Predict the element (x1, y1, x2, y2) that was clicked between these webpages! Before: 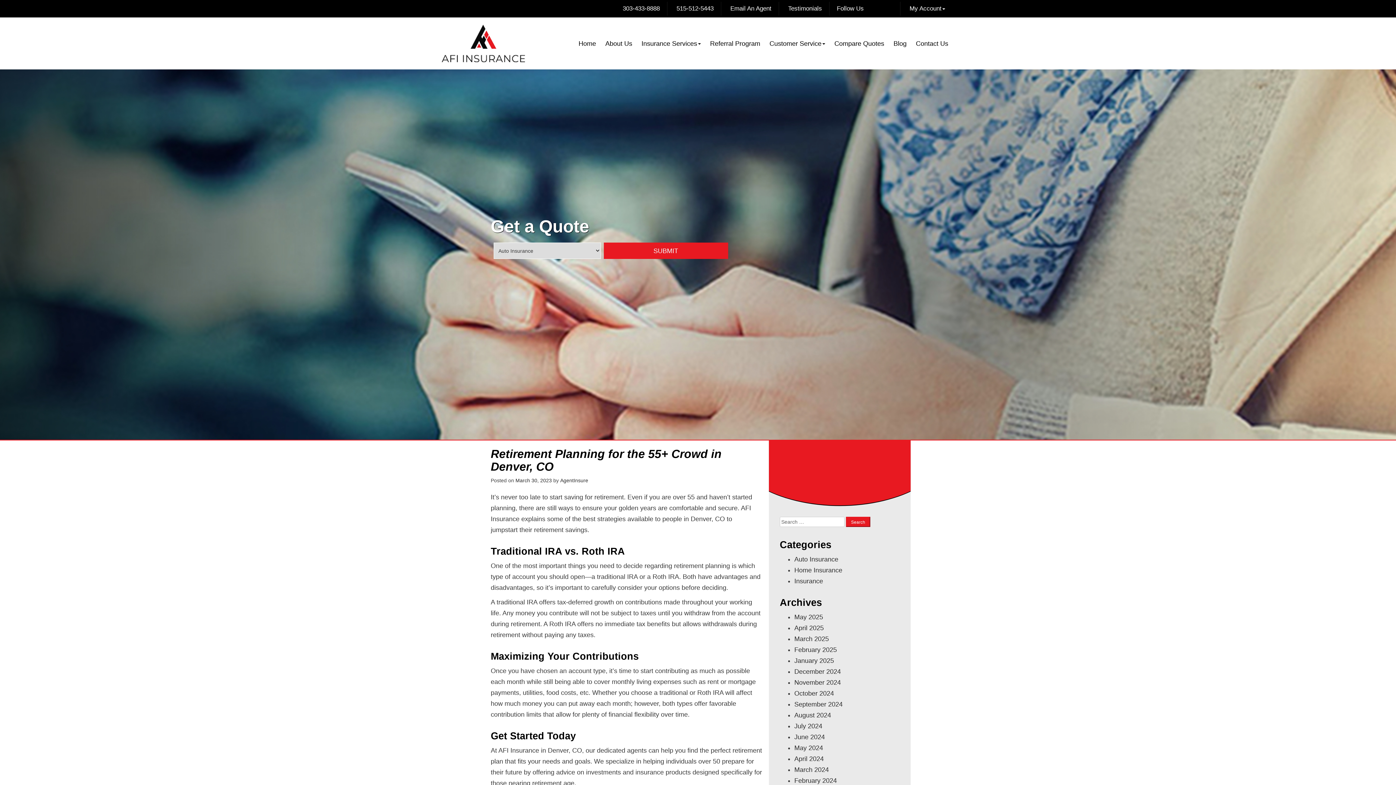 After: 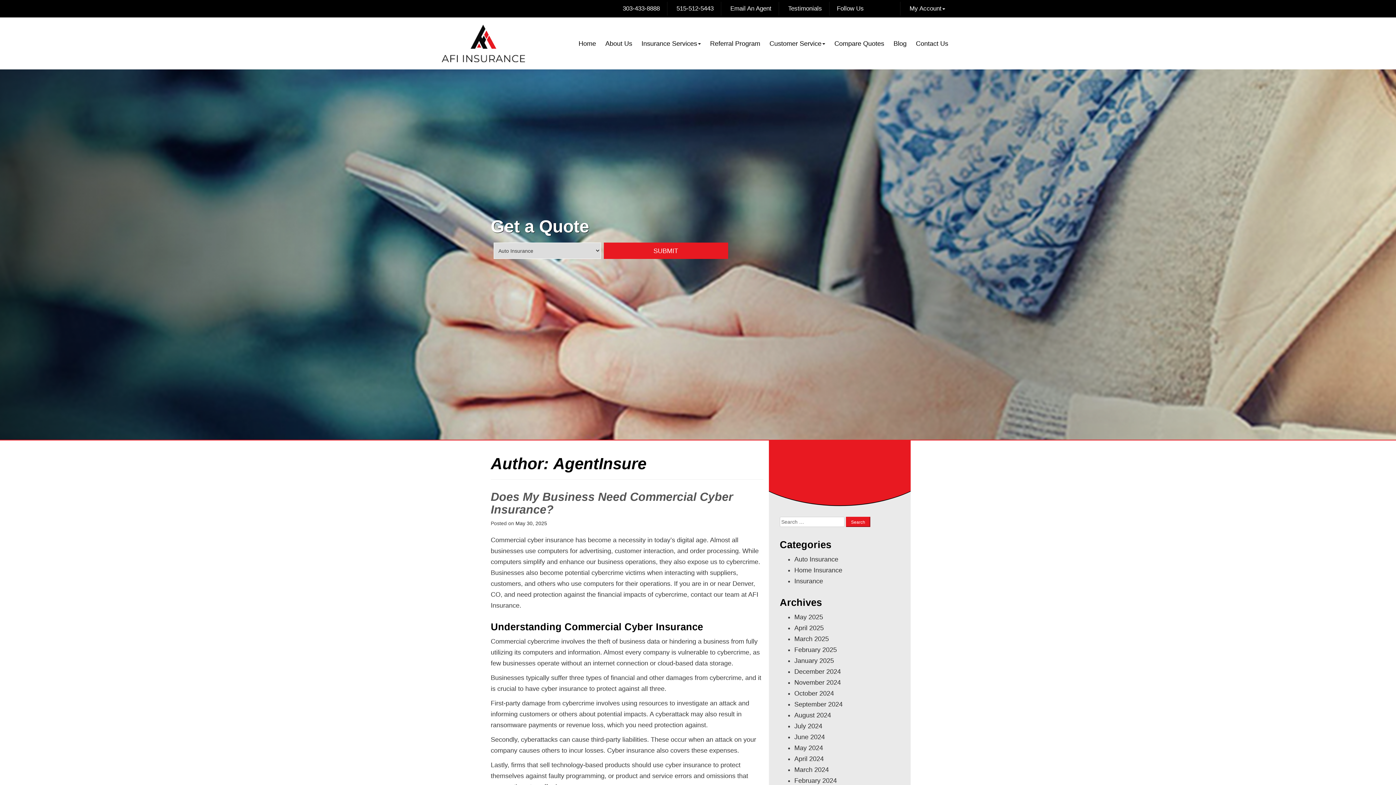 Action: label: AgentInsure bbox: (560, 477, 588, 484)